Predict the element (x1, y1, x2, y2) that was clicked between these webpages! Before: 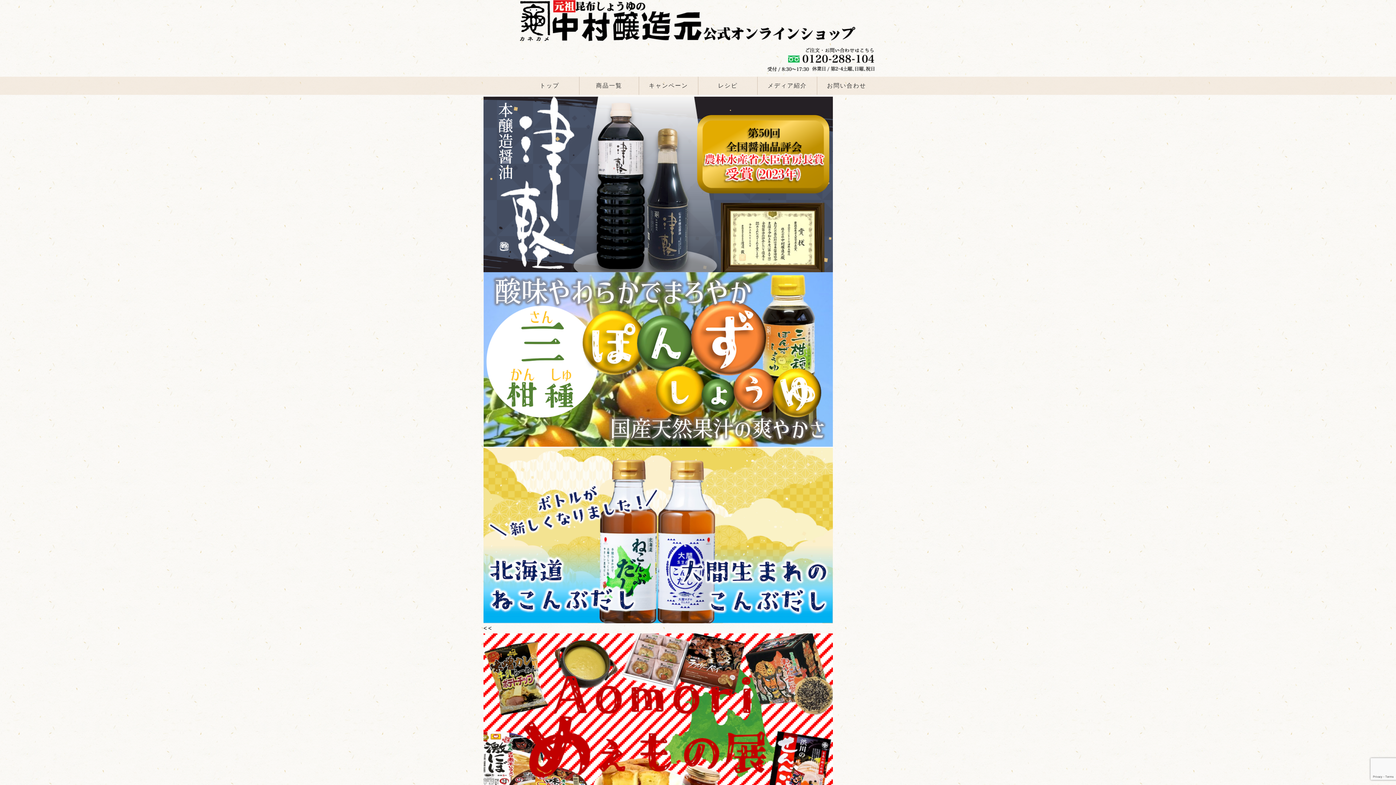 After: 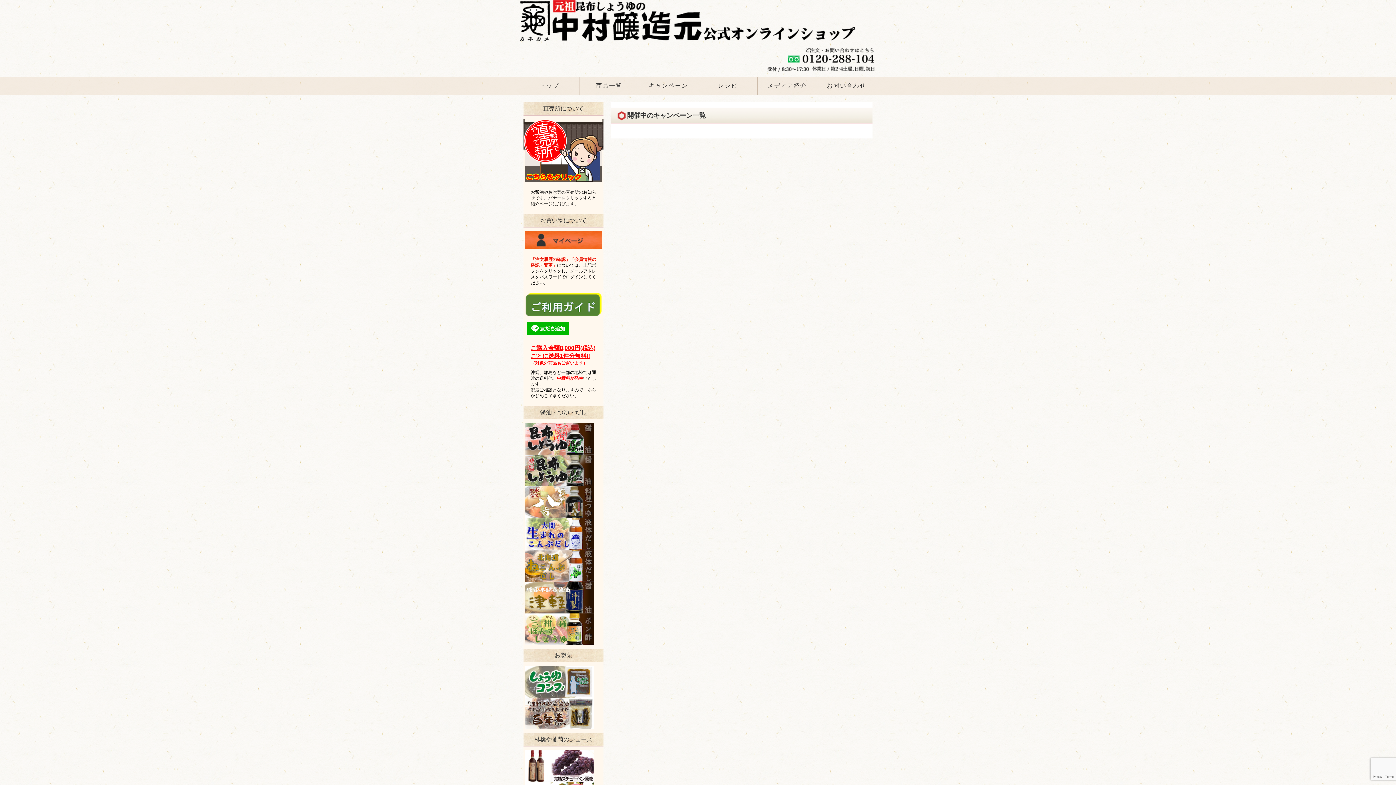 Action: bbox: (639, 76, 698, 94) label: キャンペーン